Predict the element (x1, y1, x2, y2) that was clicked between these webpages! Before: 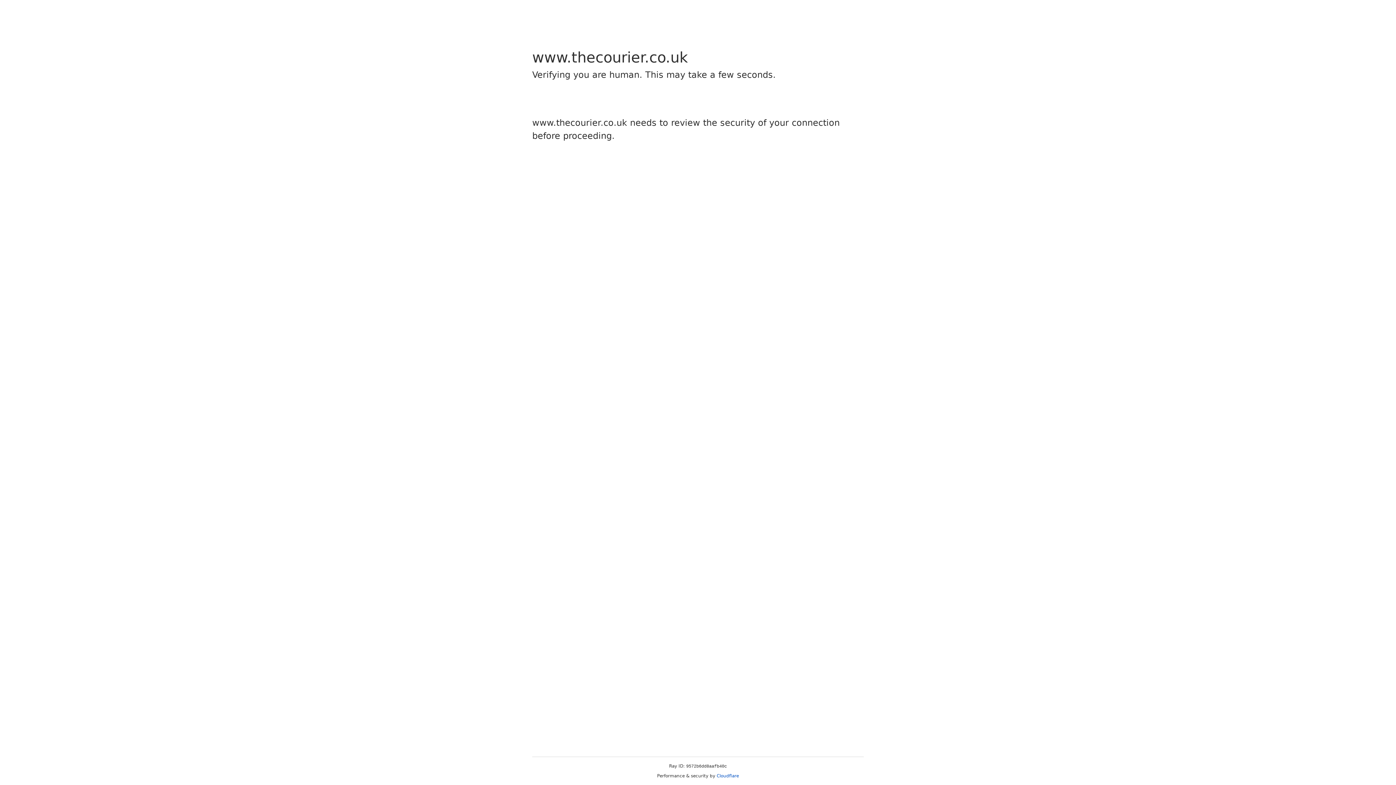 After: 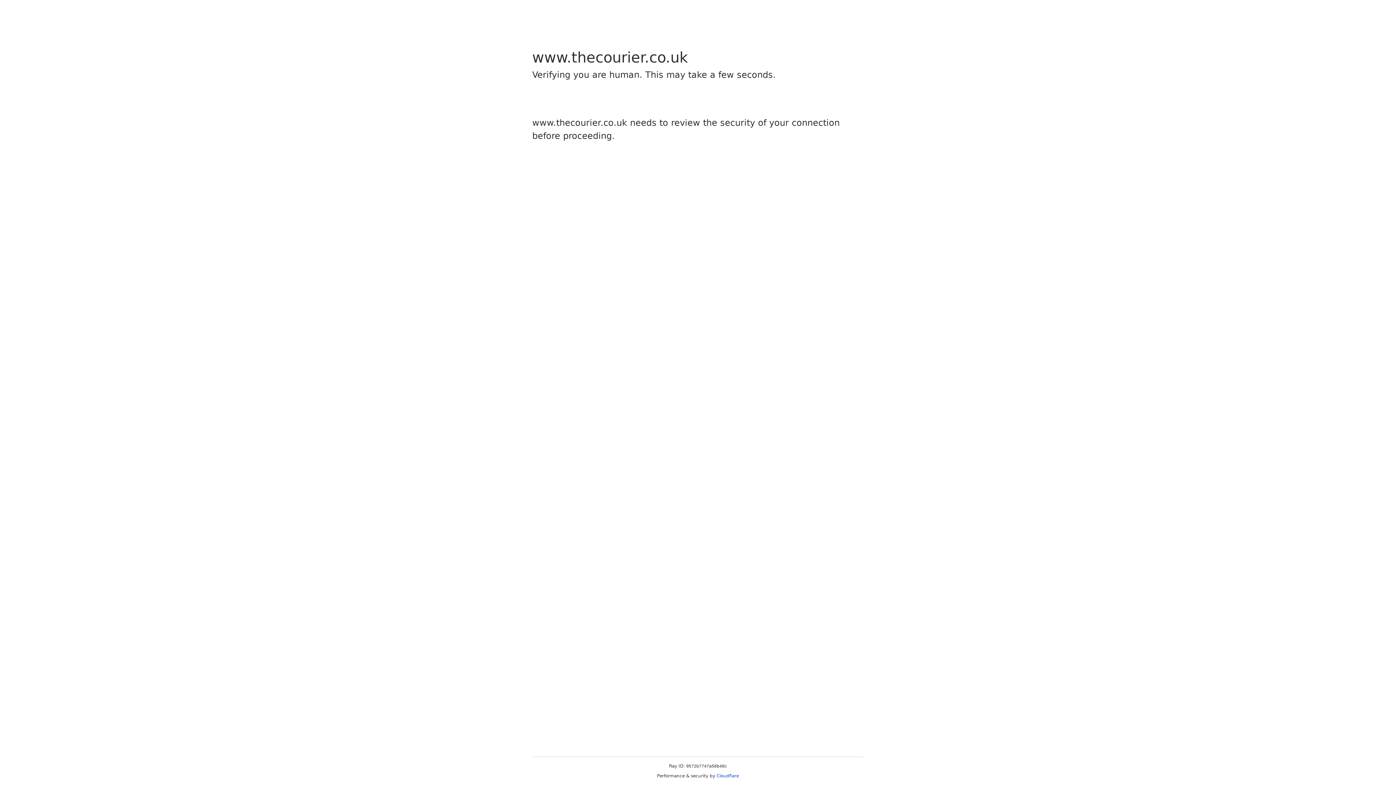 Action: bbox: (716, 773, 739, 778) label: Cloudflare